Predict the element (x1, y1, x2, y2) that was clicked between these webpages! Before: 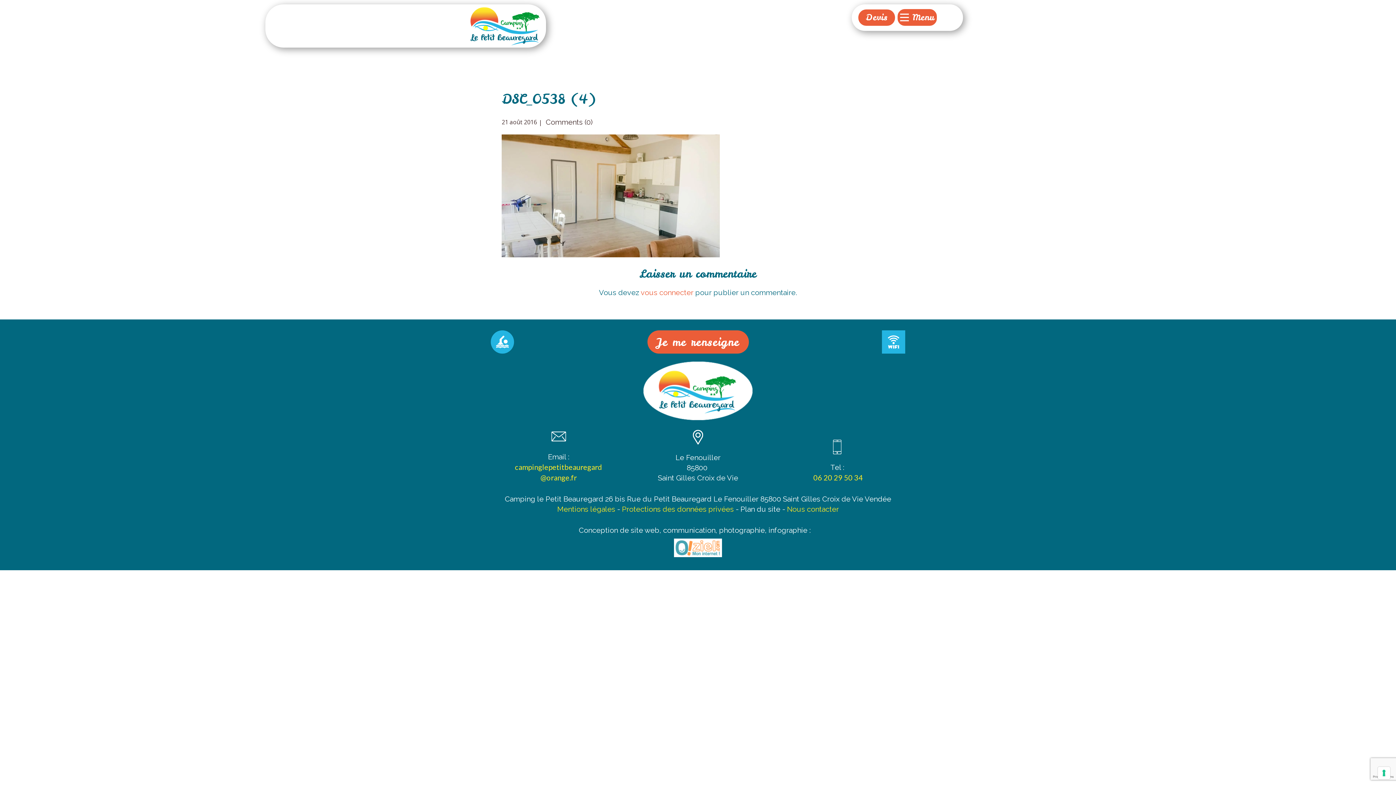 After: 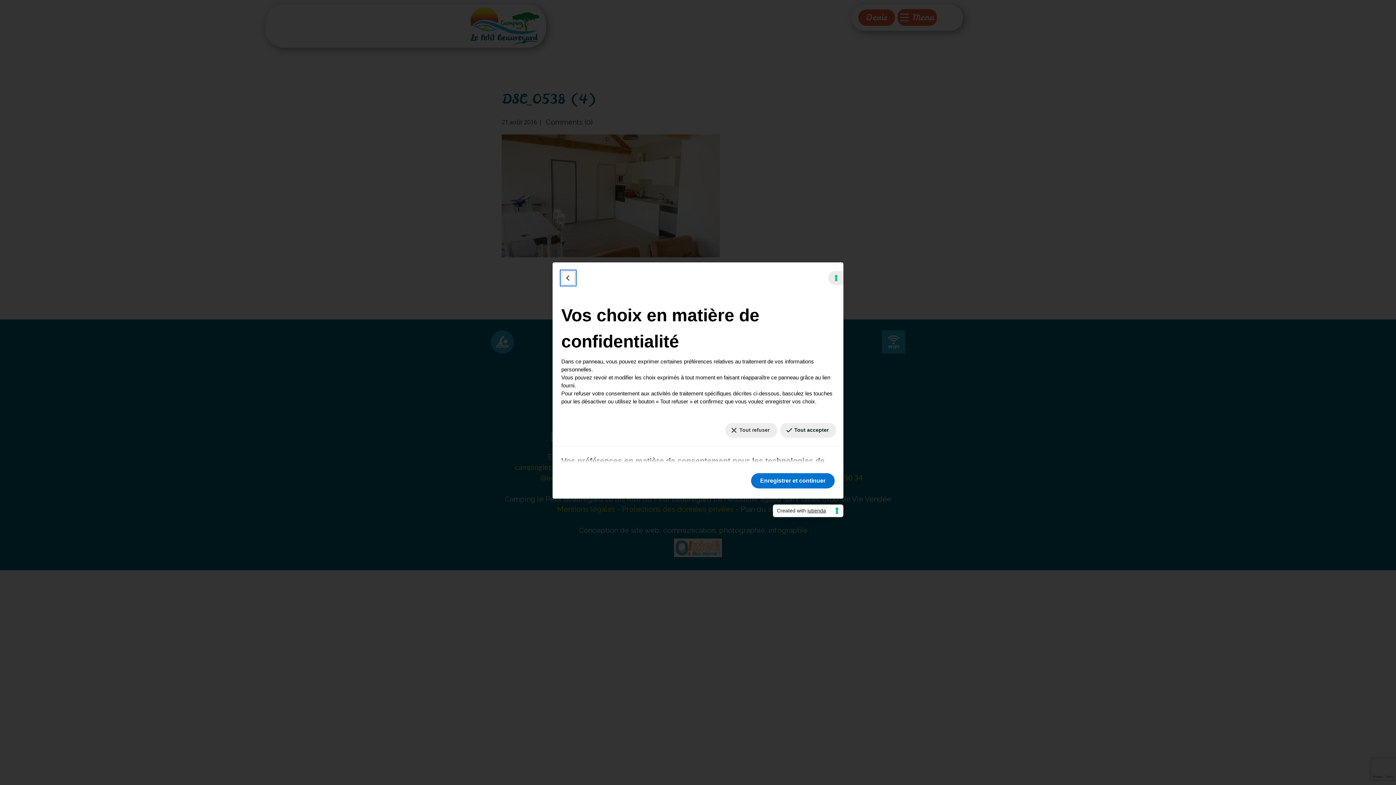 Action: label: Vos préférences en matière de consentement pour les technologies de suivi bbox: (1378, 767, 1390, 779)